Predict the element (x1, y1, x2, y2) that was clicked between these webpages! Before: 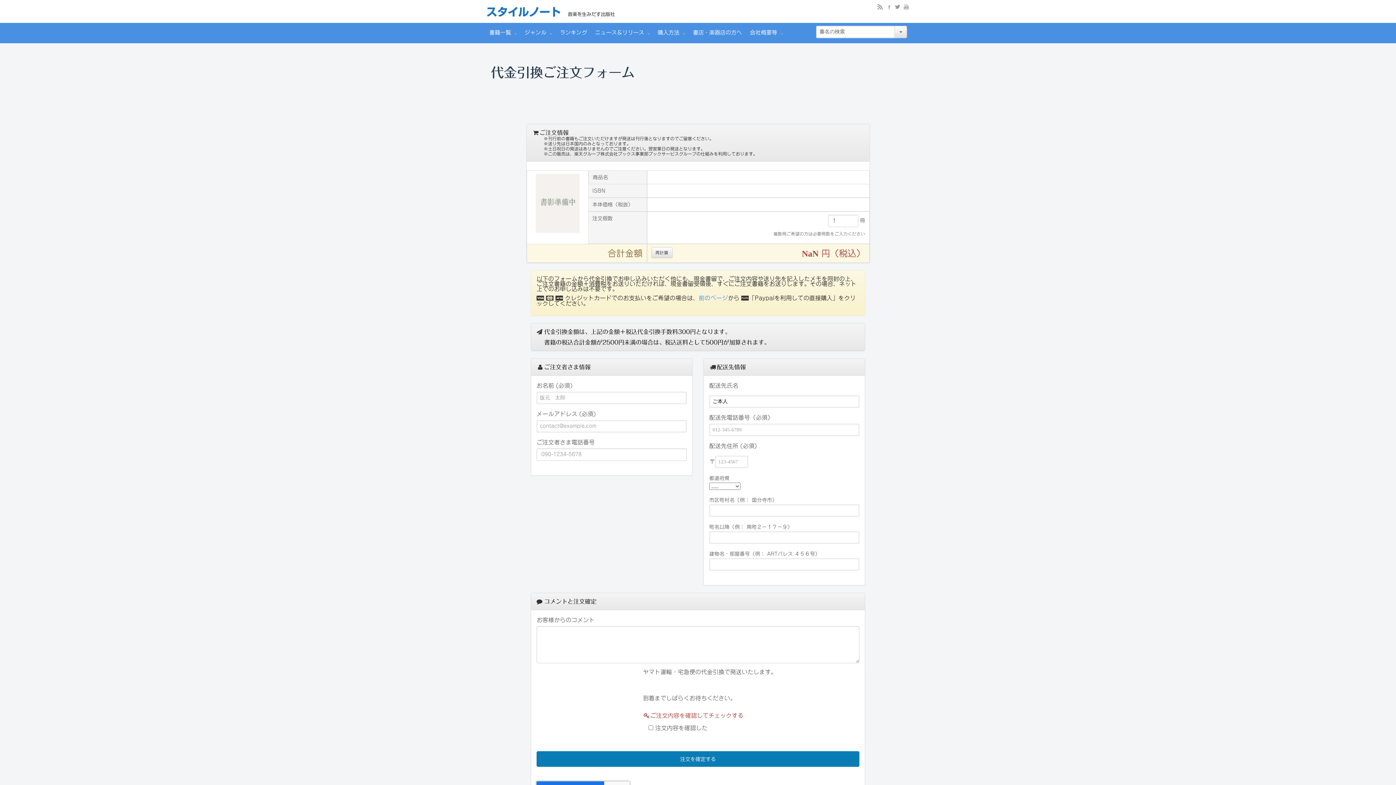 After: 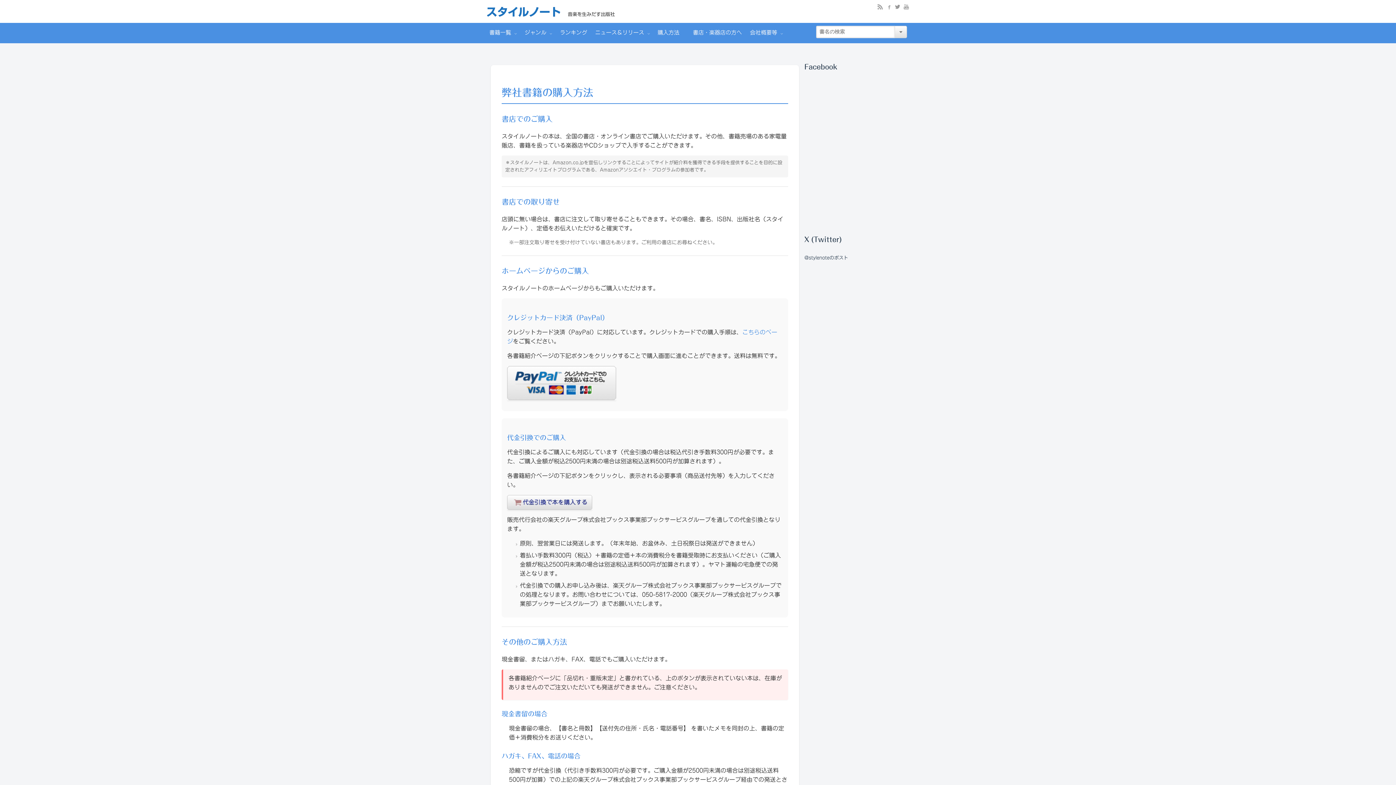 Action: label: 購入方法  bbox: (654, 22, 688, 43)